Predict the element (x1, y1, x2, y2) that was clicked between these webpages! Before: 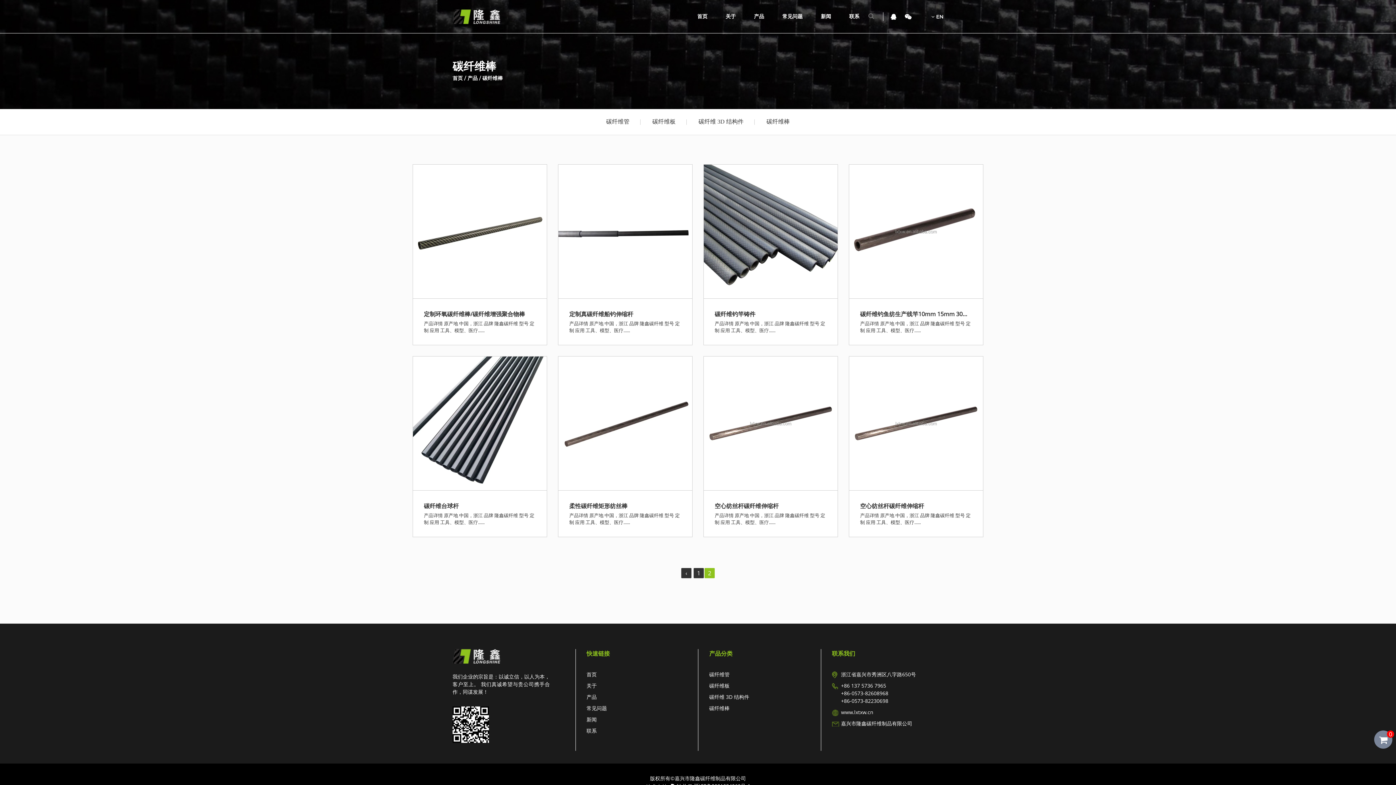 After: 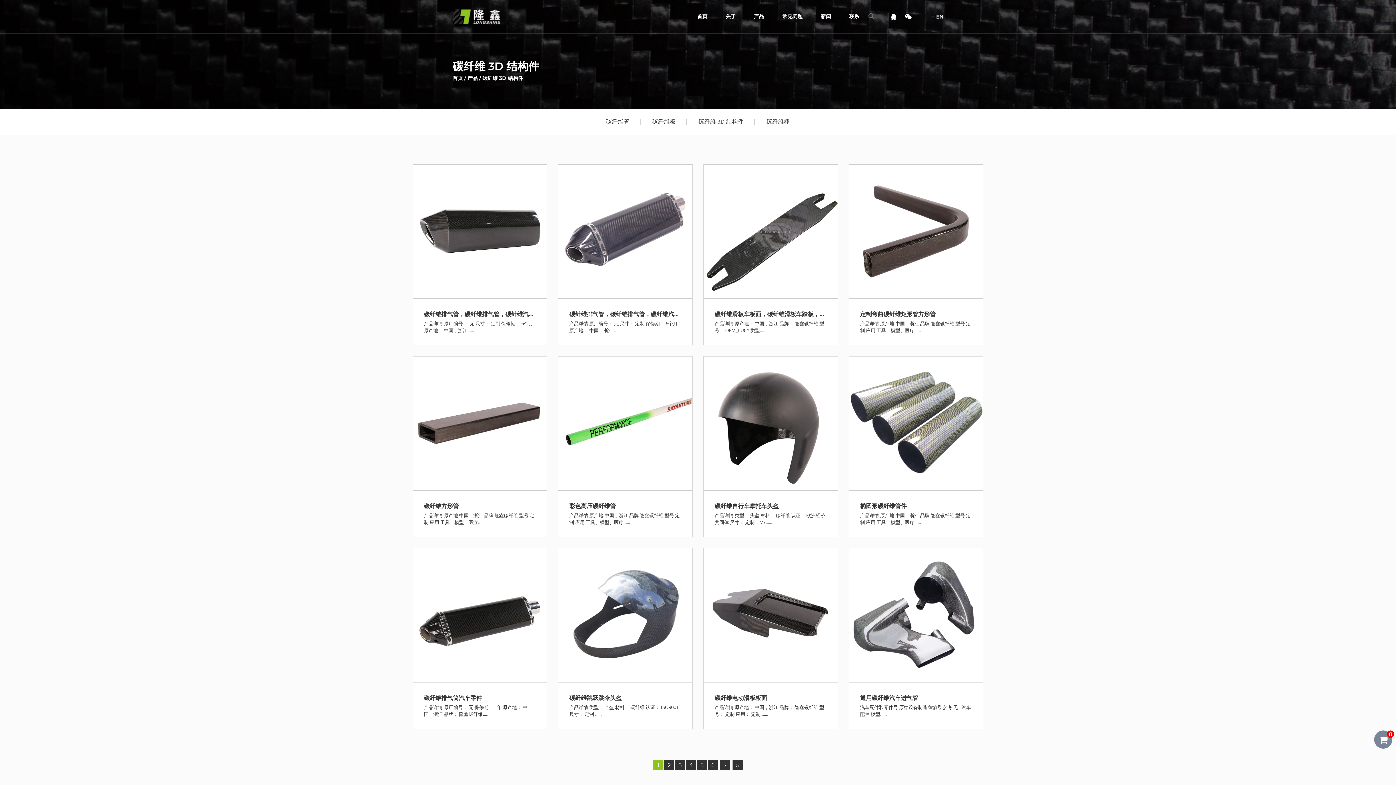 Action: label: 碳纤维 3D 结构件 bbox: (756, 29, 803, 30)